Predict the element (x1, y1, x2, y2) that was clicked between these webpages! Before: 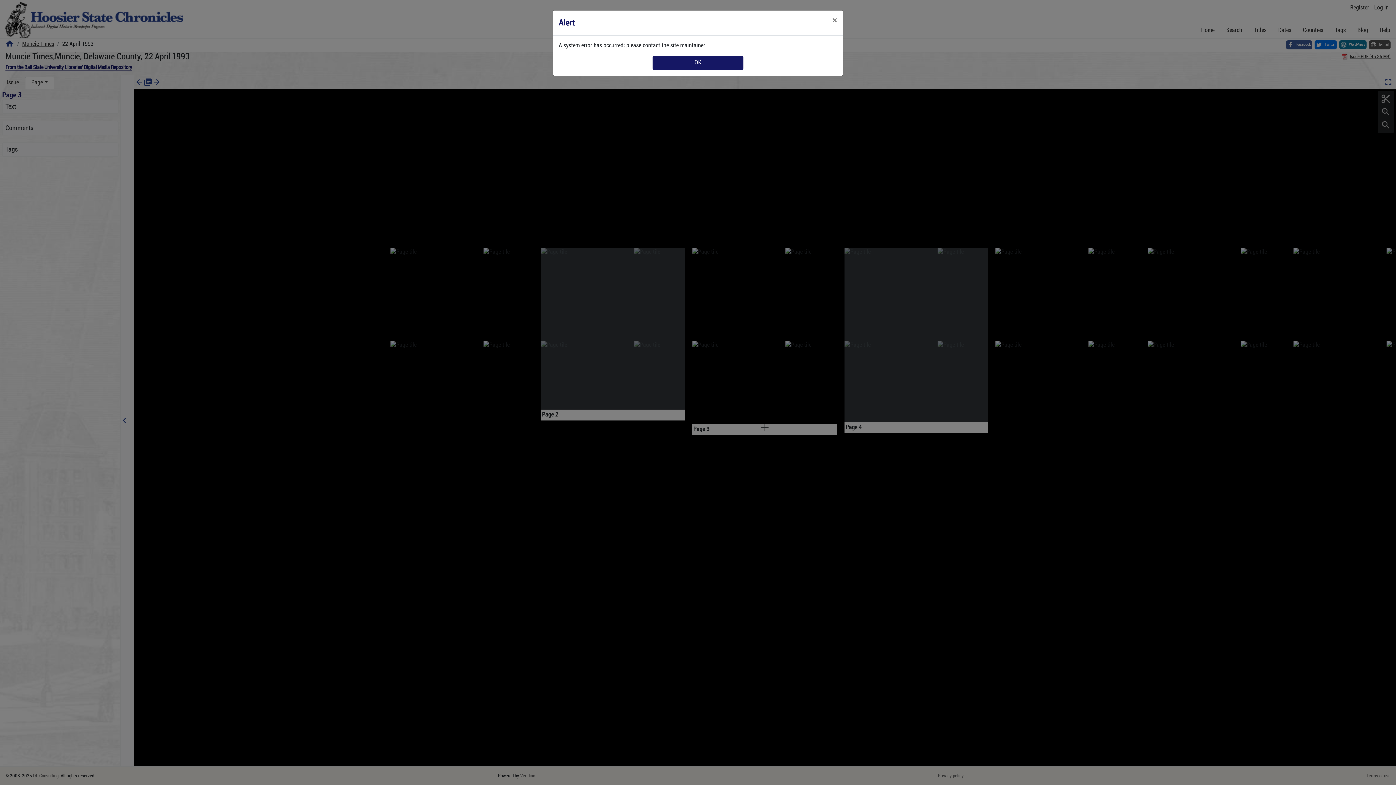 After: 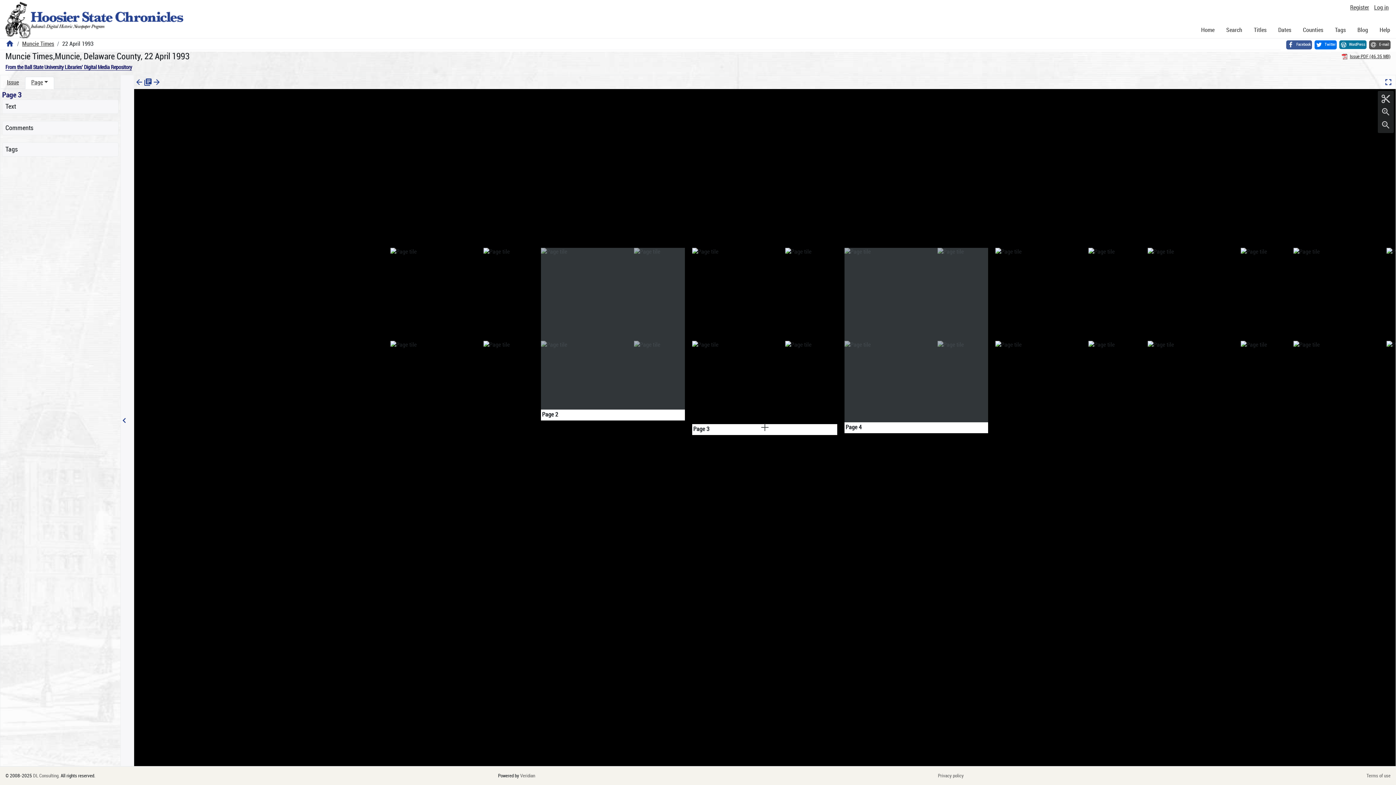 Action: label: Close bbox: (826, 10, 843, 30)